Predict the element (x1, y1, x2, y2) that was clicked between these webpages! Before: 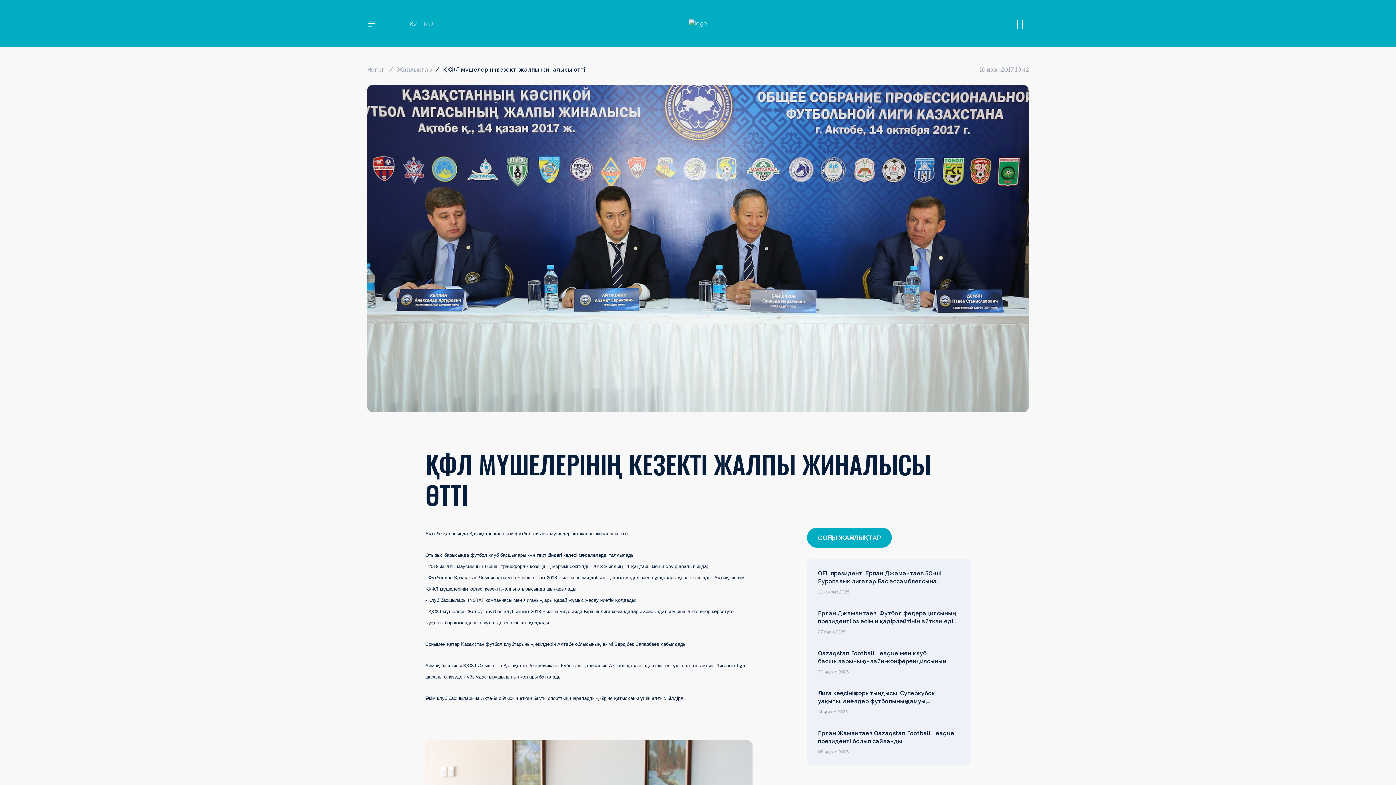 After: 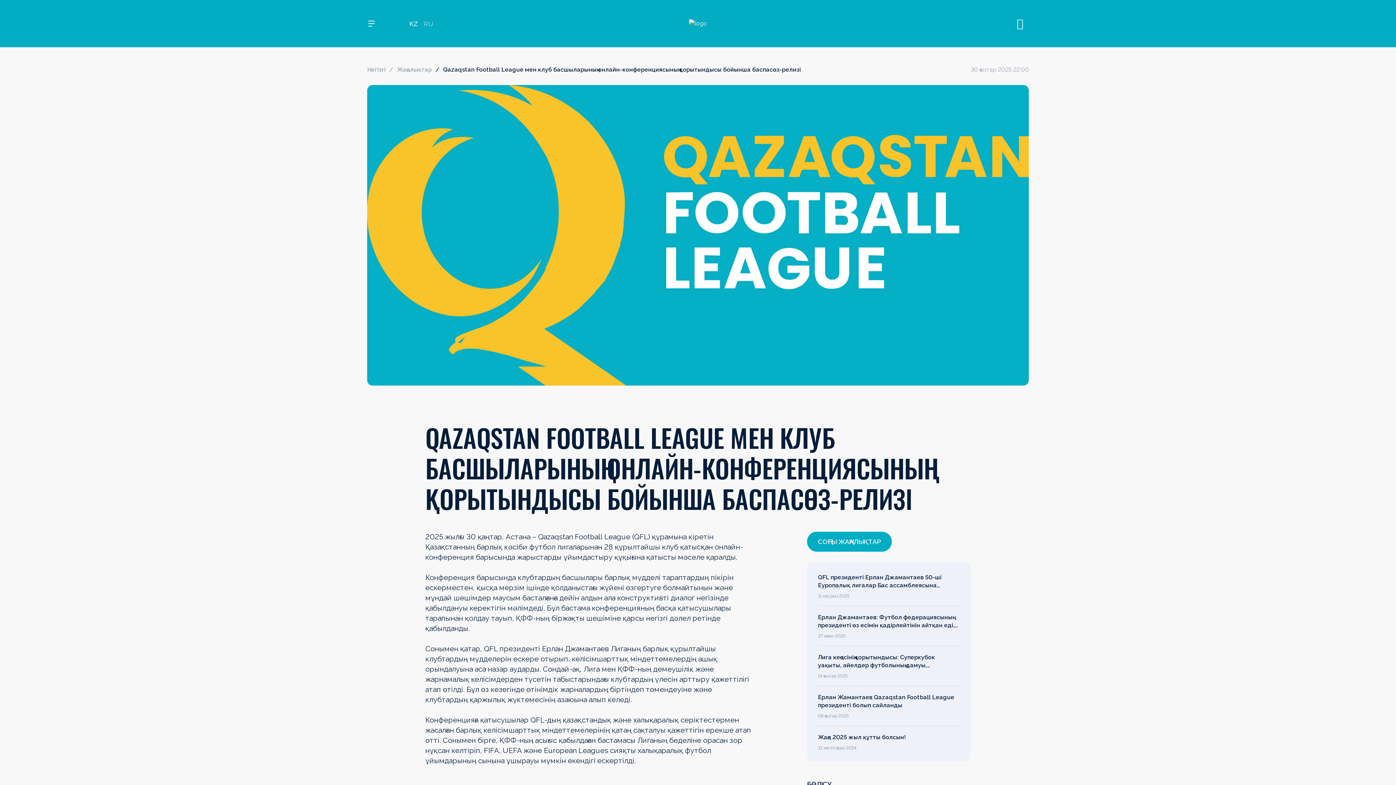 Action: label: Qazaqstan Football League мен клуб басшыларының онлайн-конференциясының қорытындысы бойынша баспасөз-релизі bbox: (818, 649, 960, 665)